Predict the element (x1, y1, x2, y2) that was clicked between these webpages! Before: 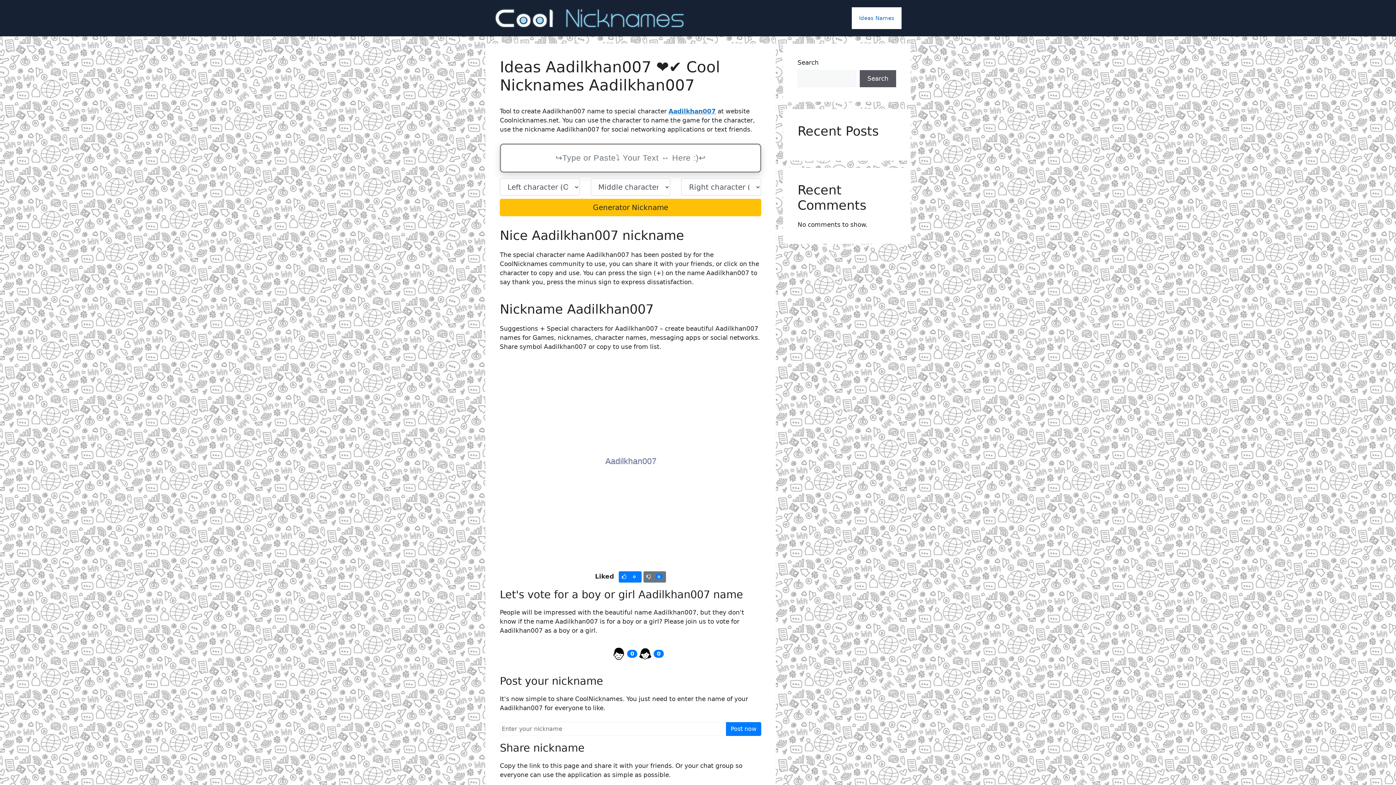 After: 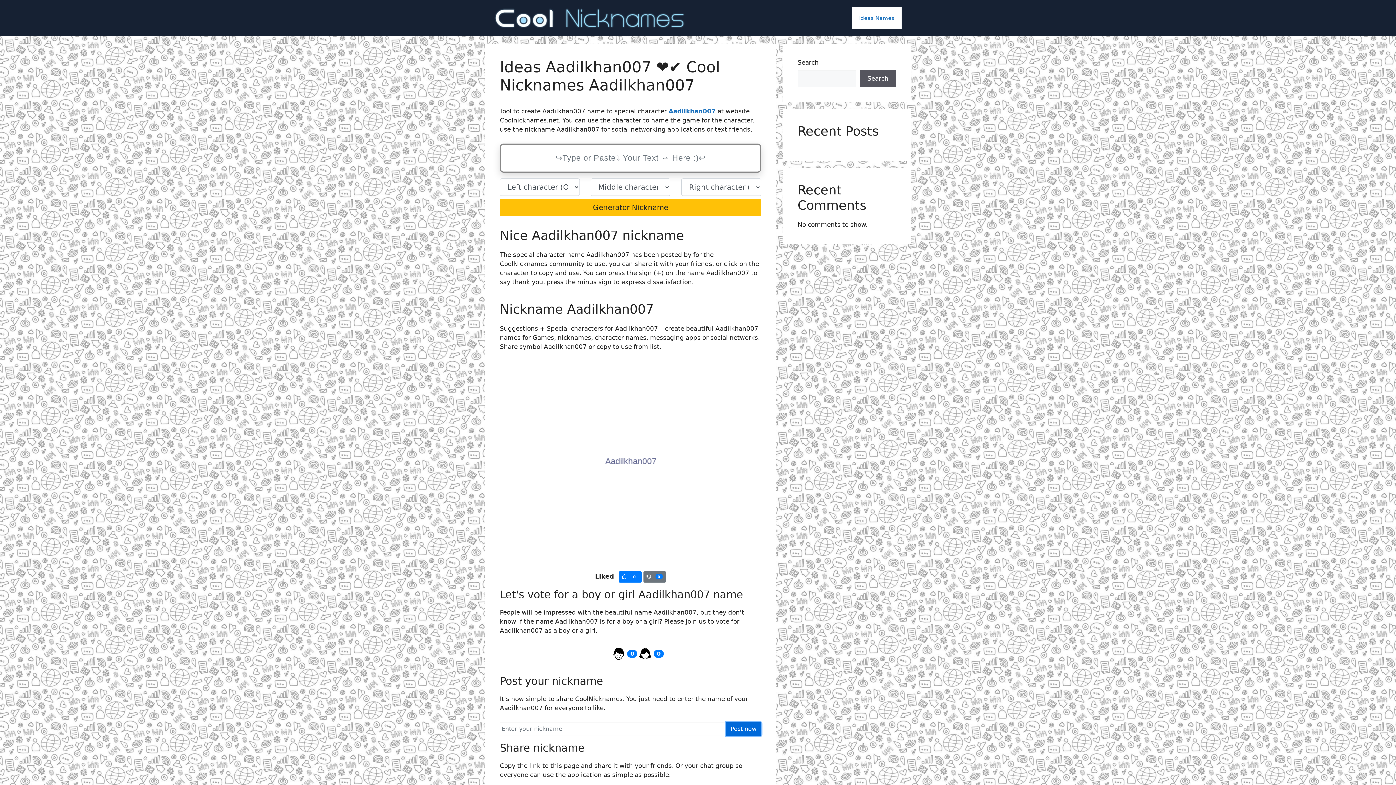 Action: bbox: (726, 722, 761, 736) label: Post now